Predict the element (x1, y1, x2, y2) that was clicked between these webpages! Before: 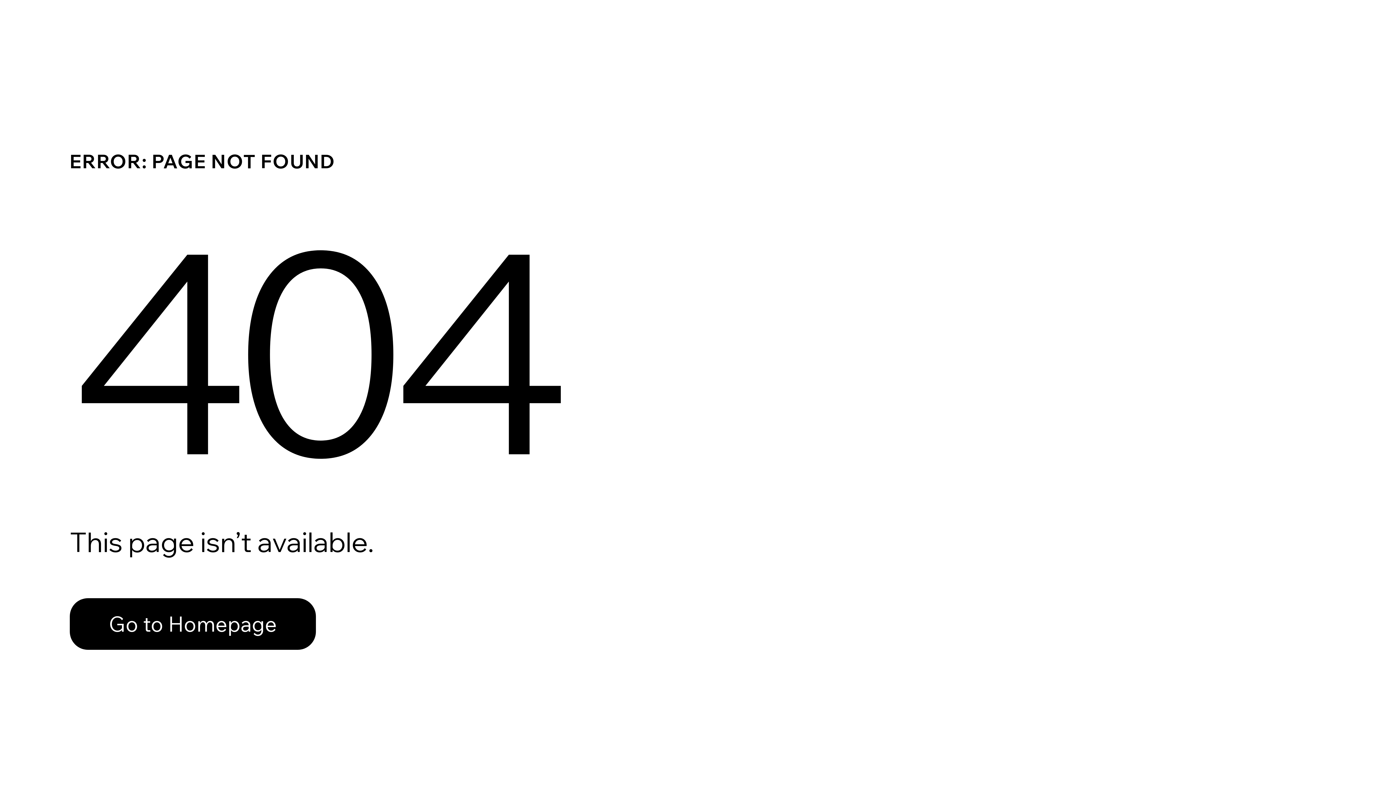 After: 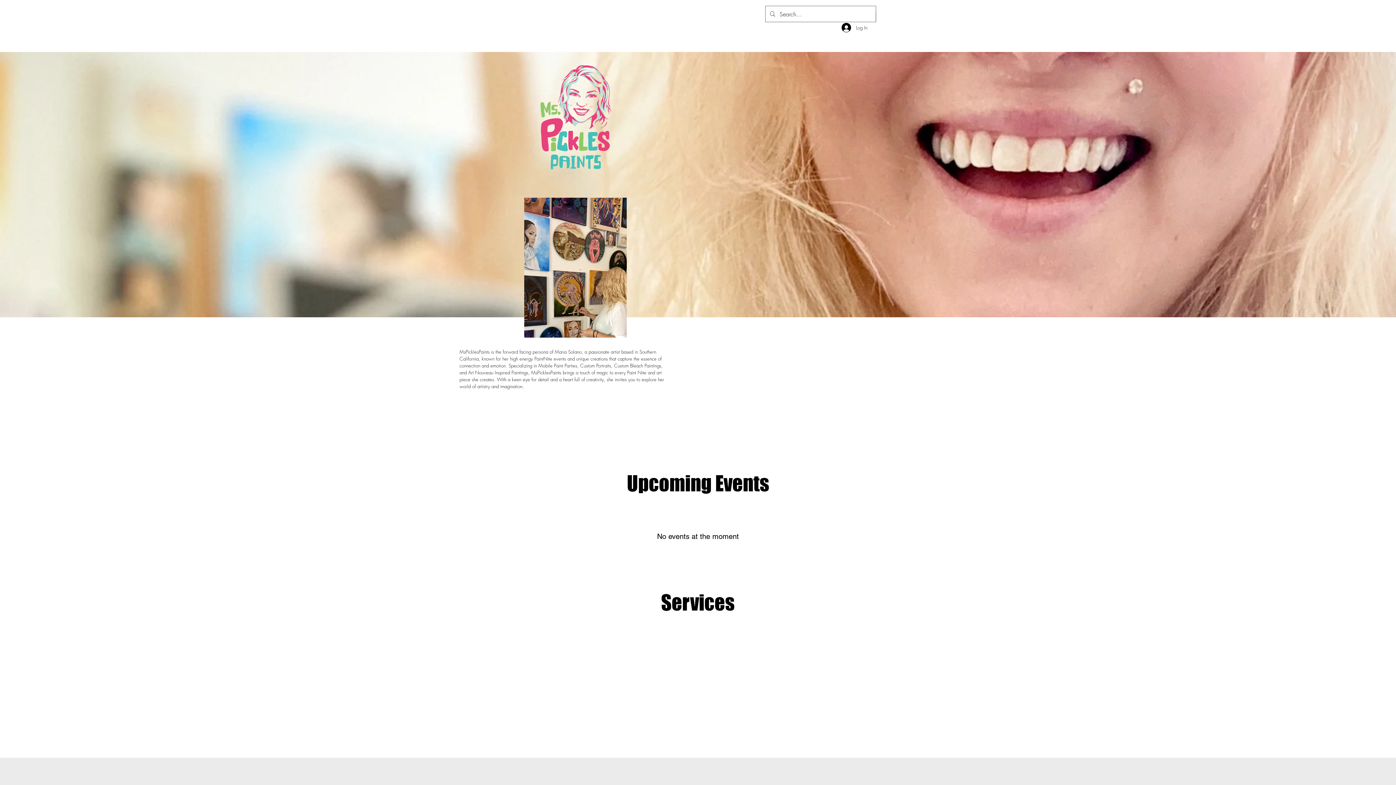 Action: label: Go to Homepage bbox: (69, 582, 768, 659)